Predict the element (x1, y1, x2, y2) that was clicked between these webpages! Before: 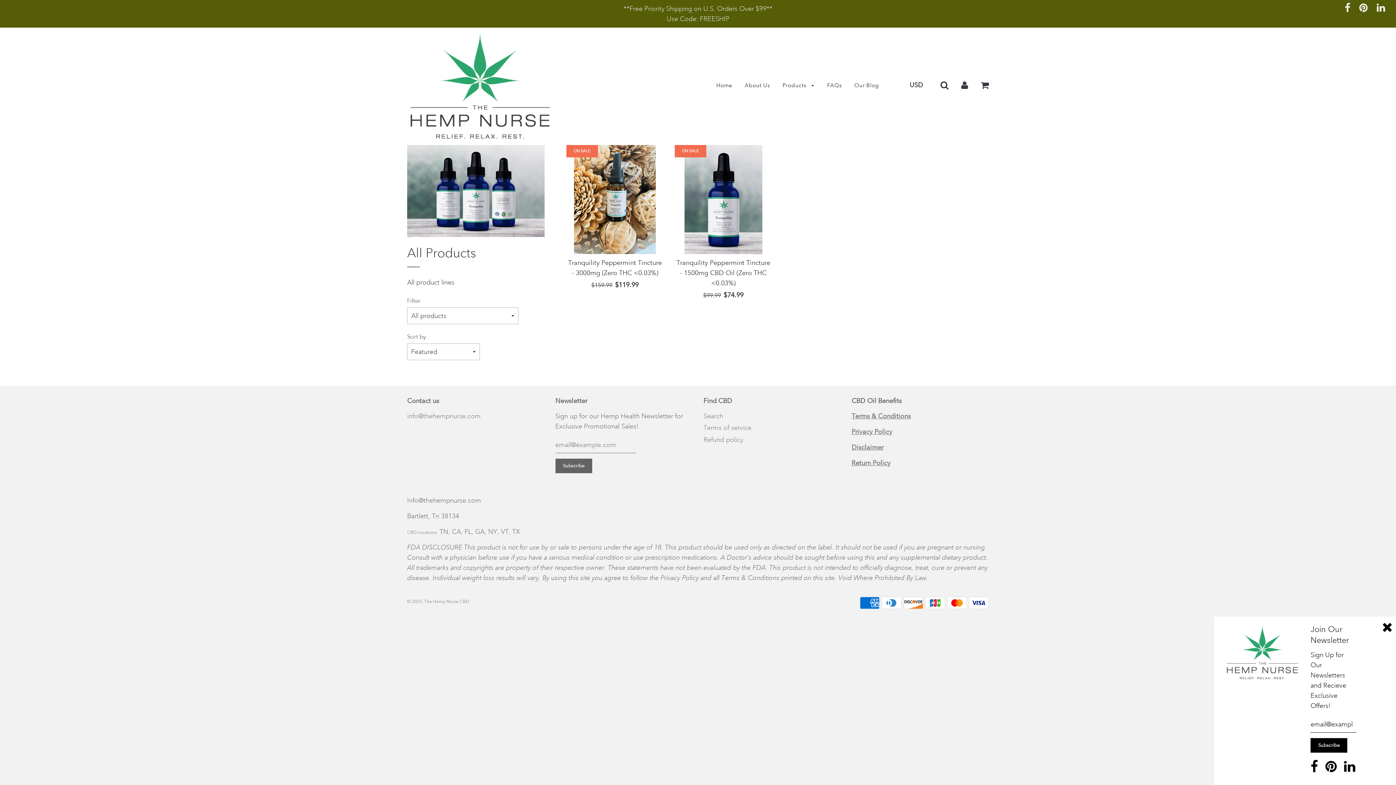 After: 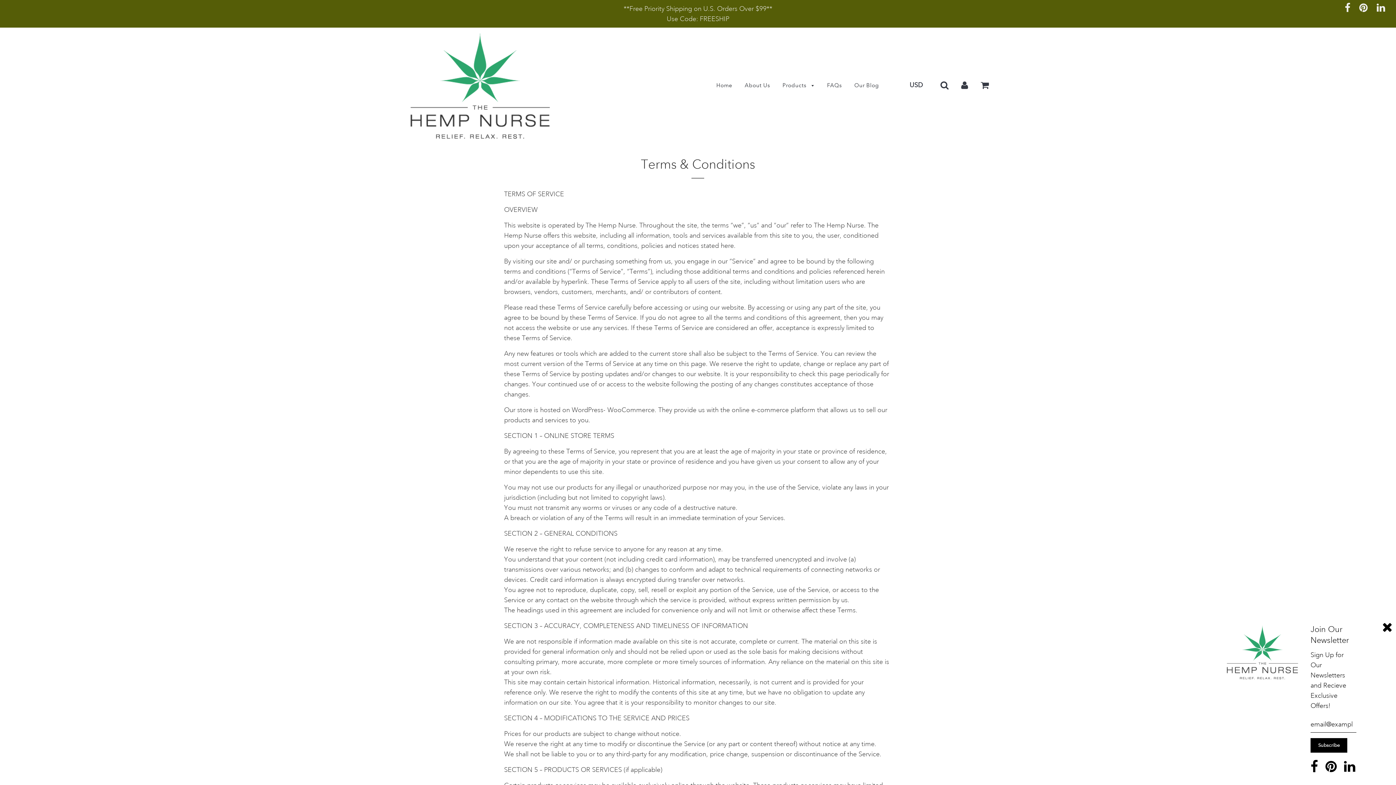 Action: label: Terms & Conditions bbox: (851, 412, 911, 420)